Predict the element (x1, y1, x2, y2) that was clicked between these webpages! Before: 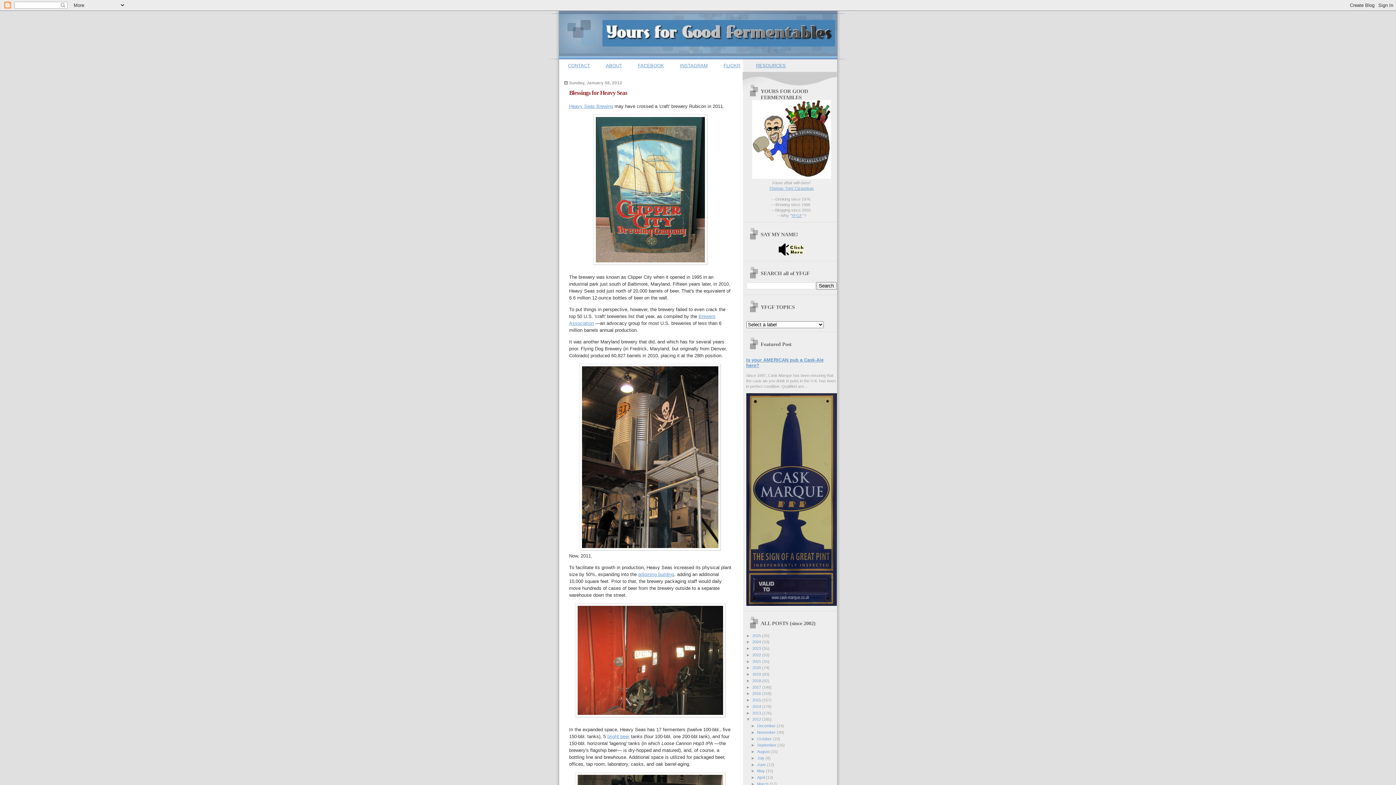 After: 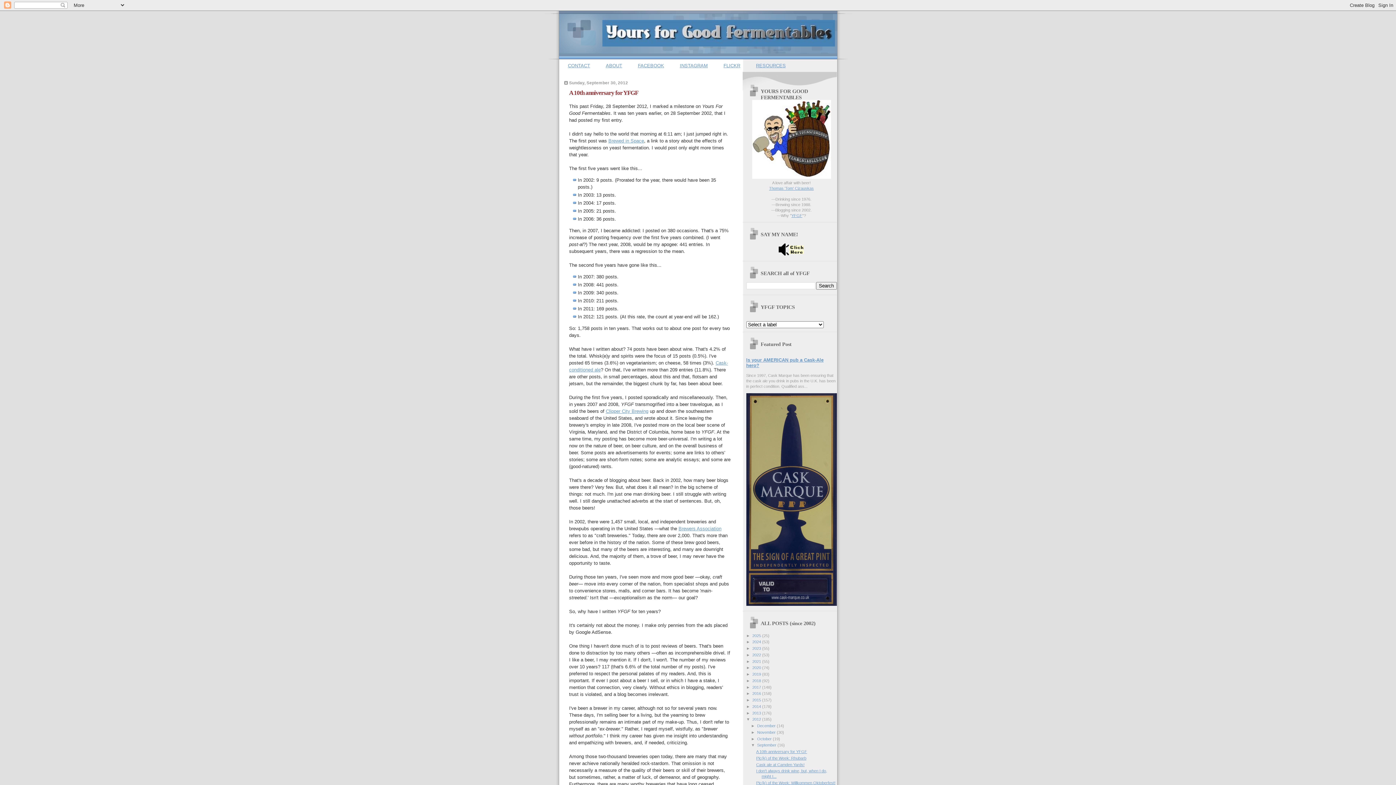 Action: bbox: (757, 743, 777, 747) label: September 